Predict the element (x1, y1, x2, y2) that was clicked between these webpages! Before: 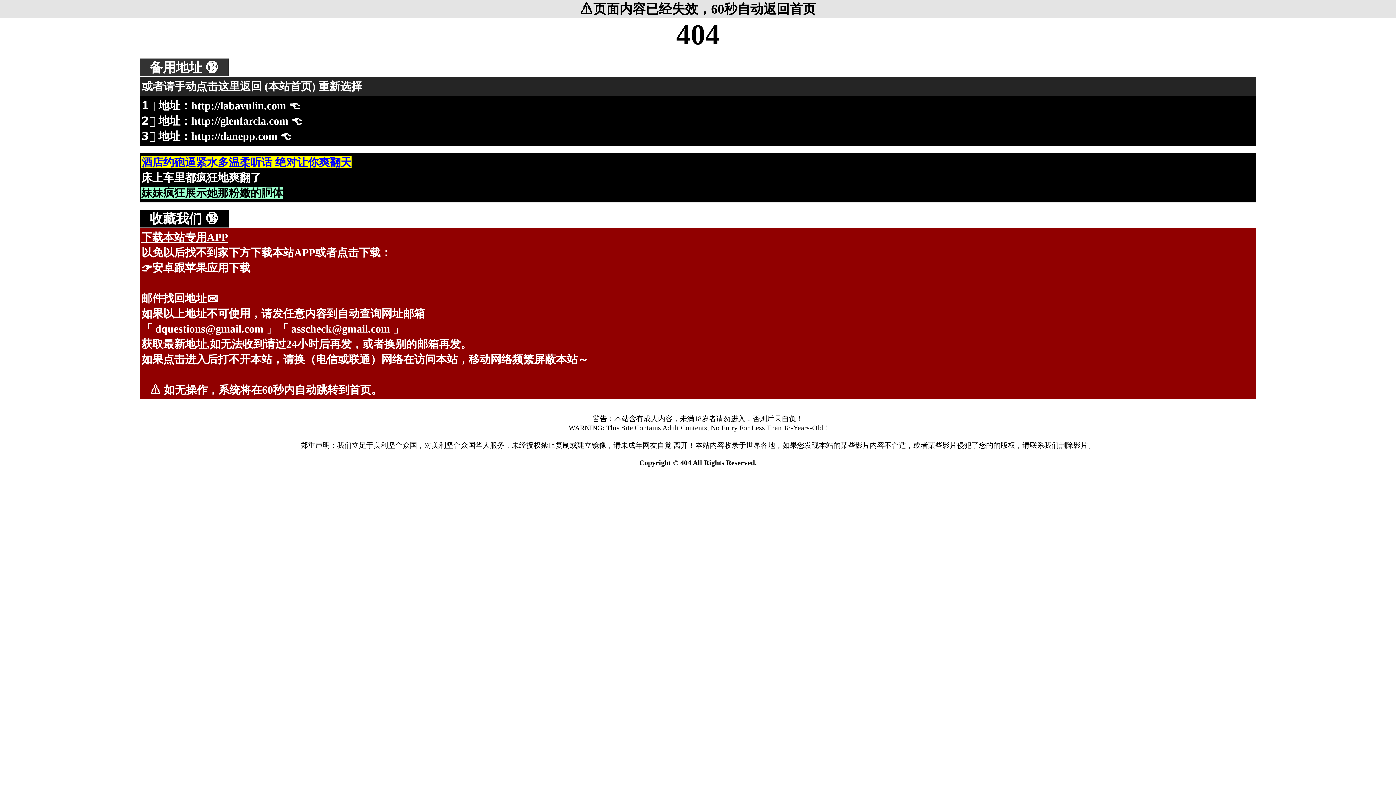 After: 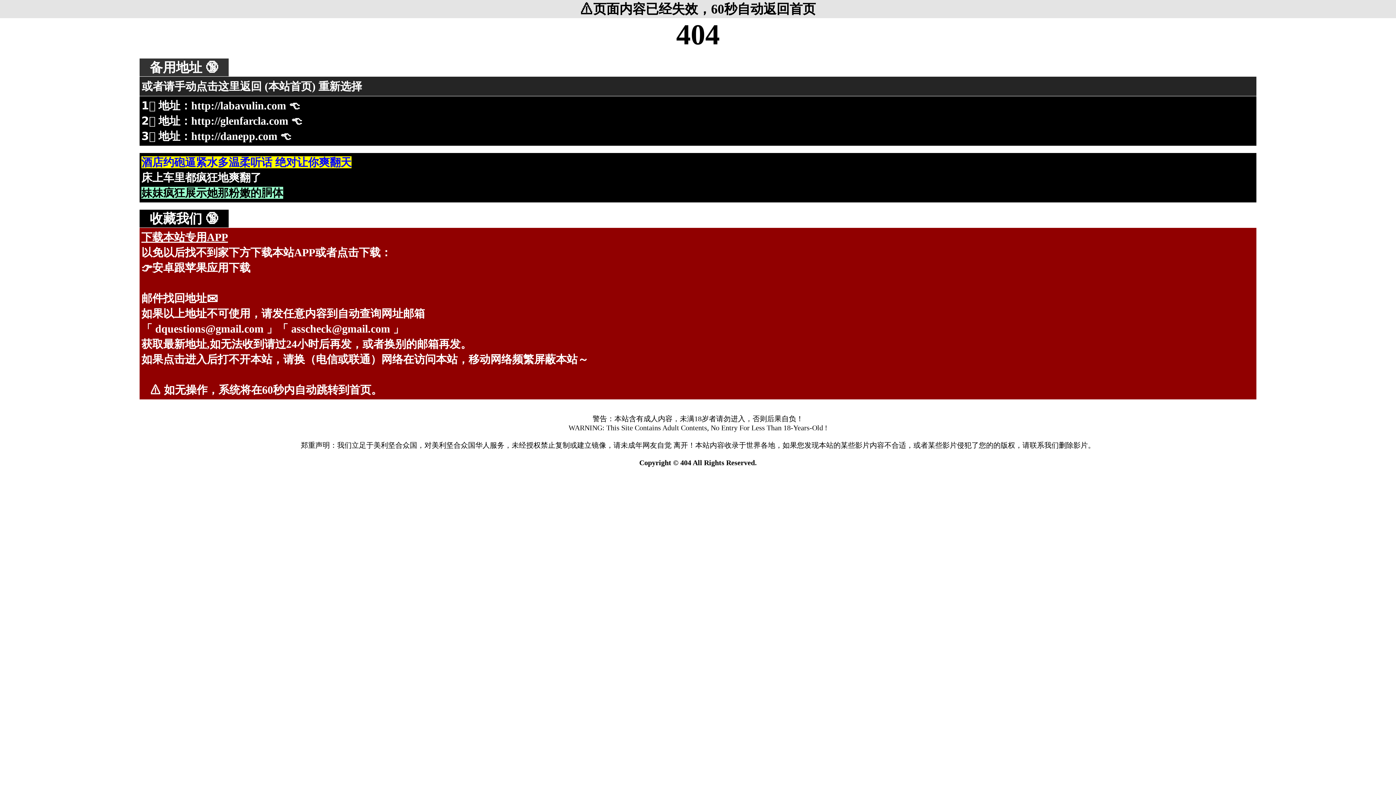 Action: label: 酒店约砲逼紧水多温柔听话 绝对让你爽翻天 bbox: (141, 156, 351, 168)